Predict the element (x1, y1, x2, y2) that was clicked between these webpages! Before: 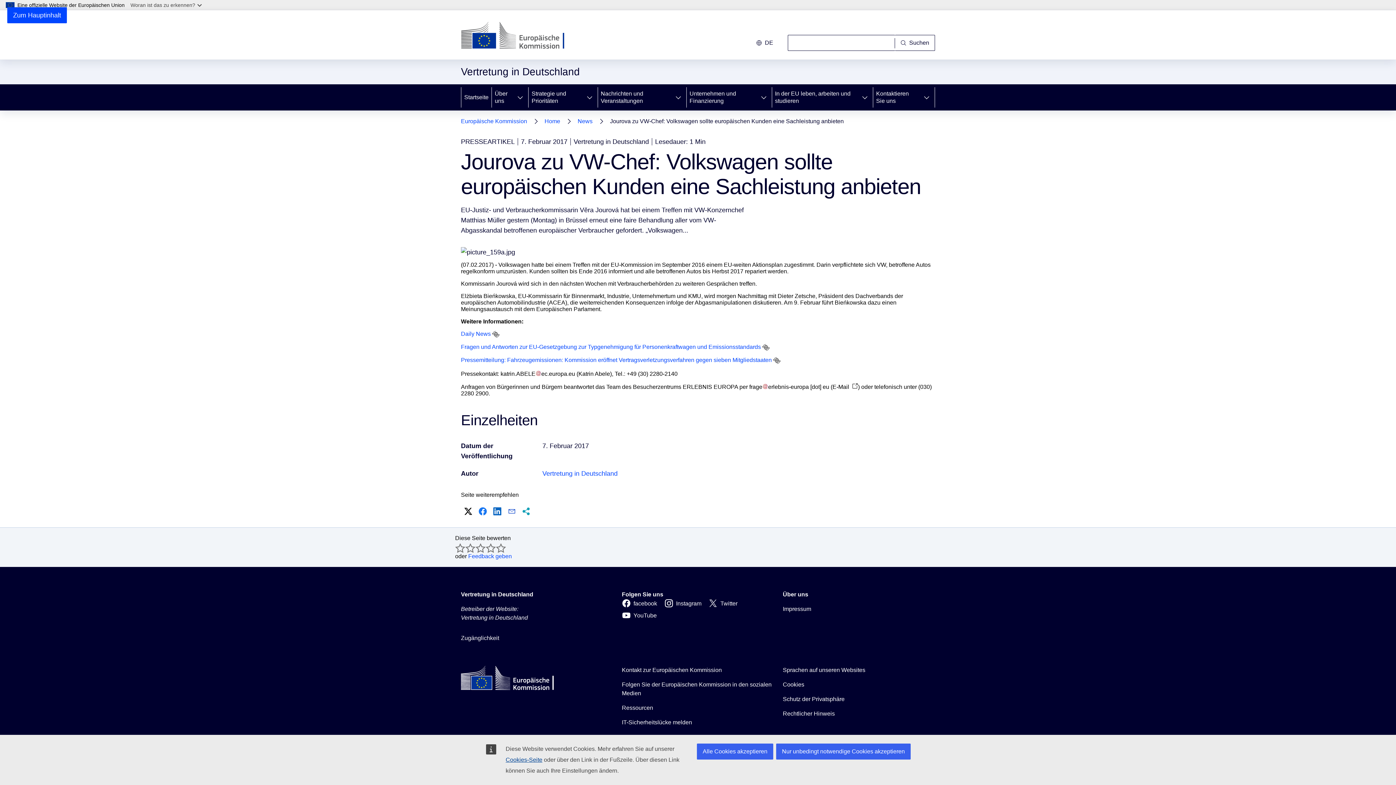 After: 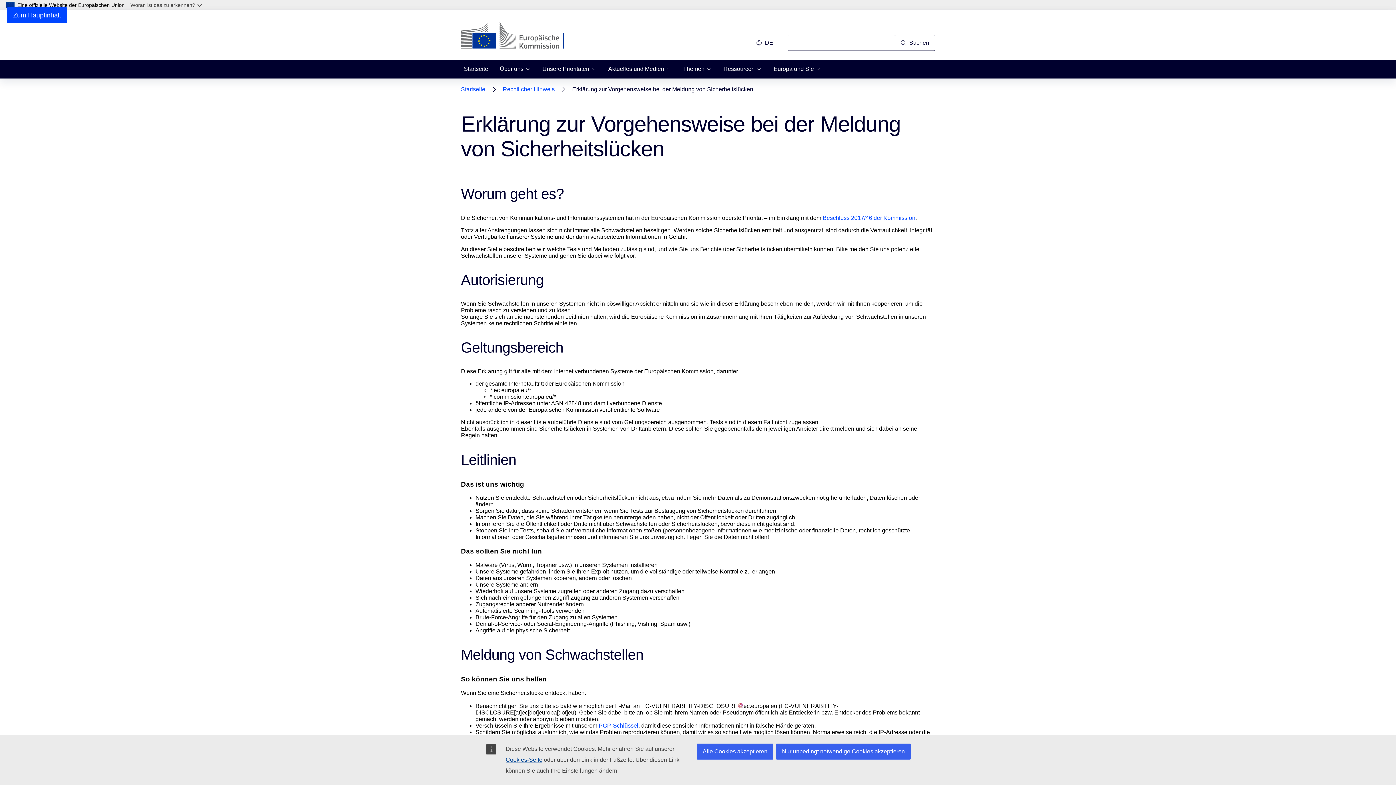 Action: label: IT-Sicherheitslücke melden bbox: (622, 718, 692, 727)